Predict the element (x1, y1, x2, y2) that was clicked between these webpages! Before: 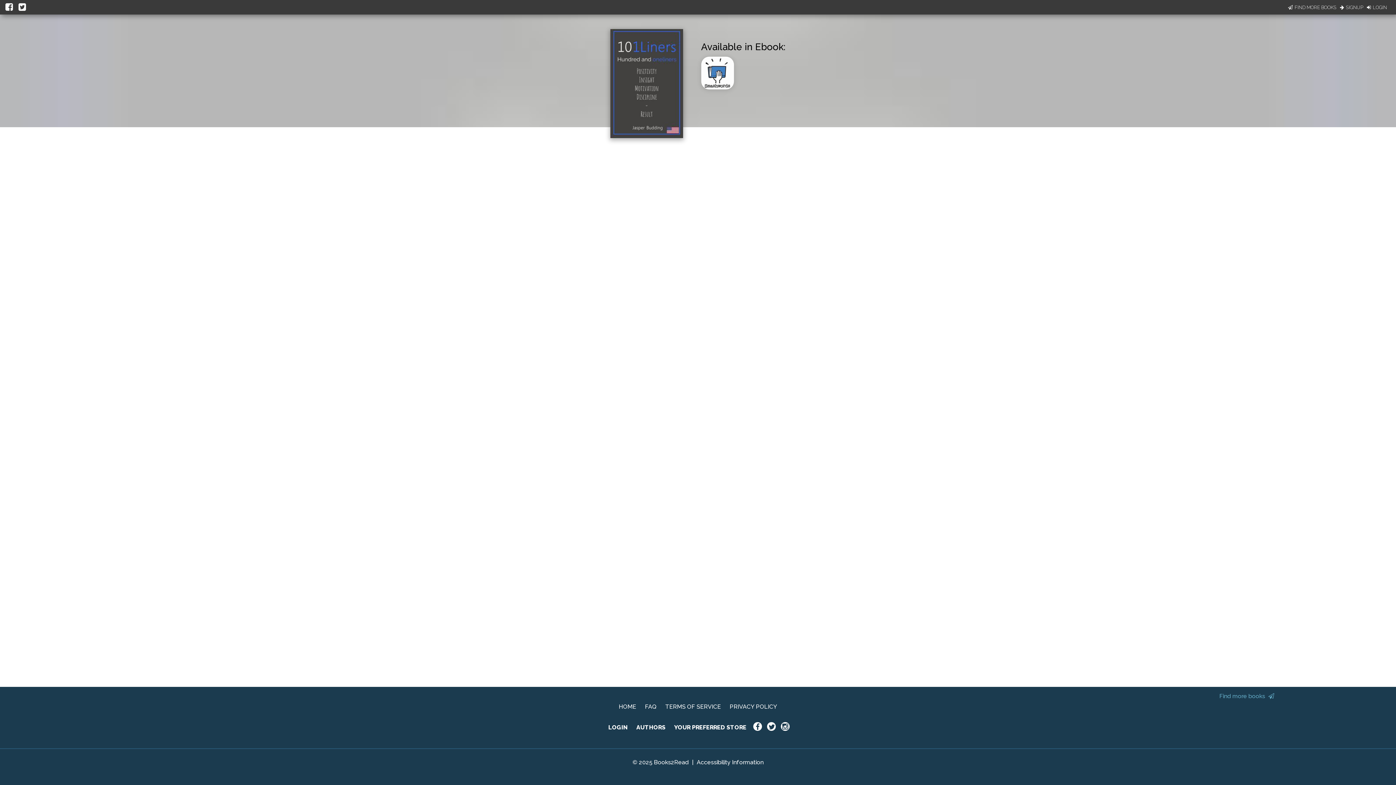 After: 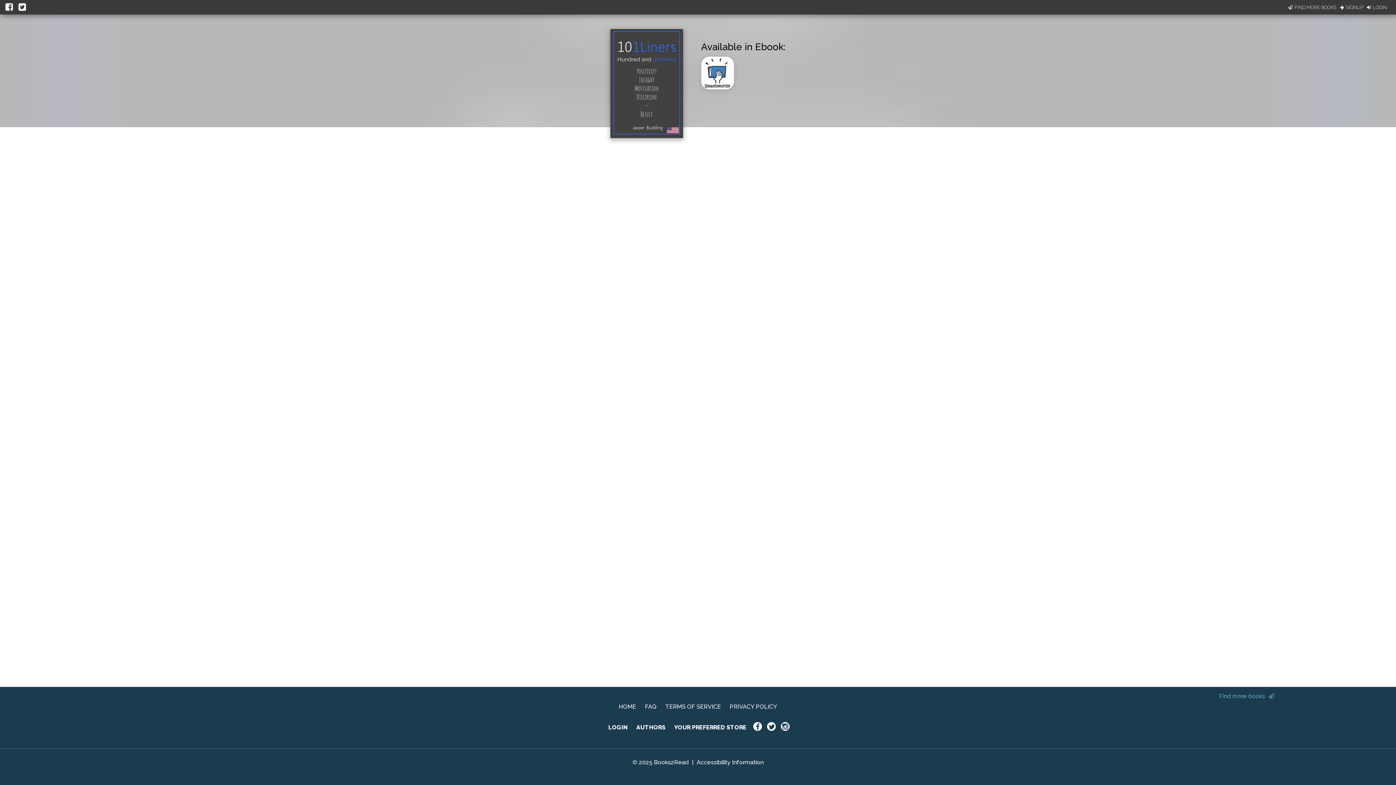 Action: bbox: (5, 0, 14, 13)